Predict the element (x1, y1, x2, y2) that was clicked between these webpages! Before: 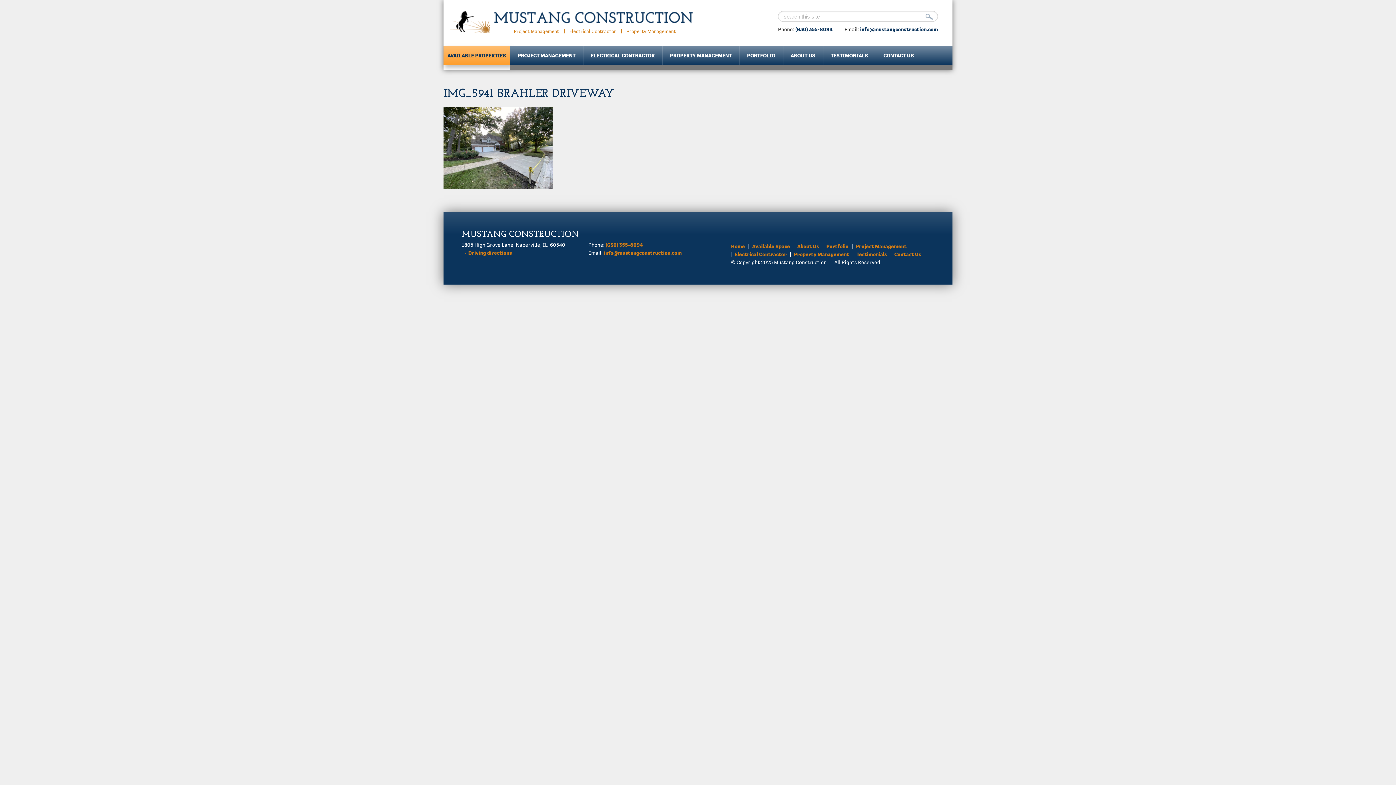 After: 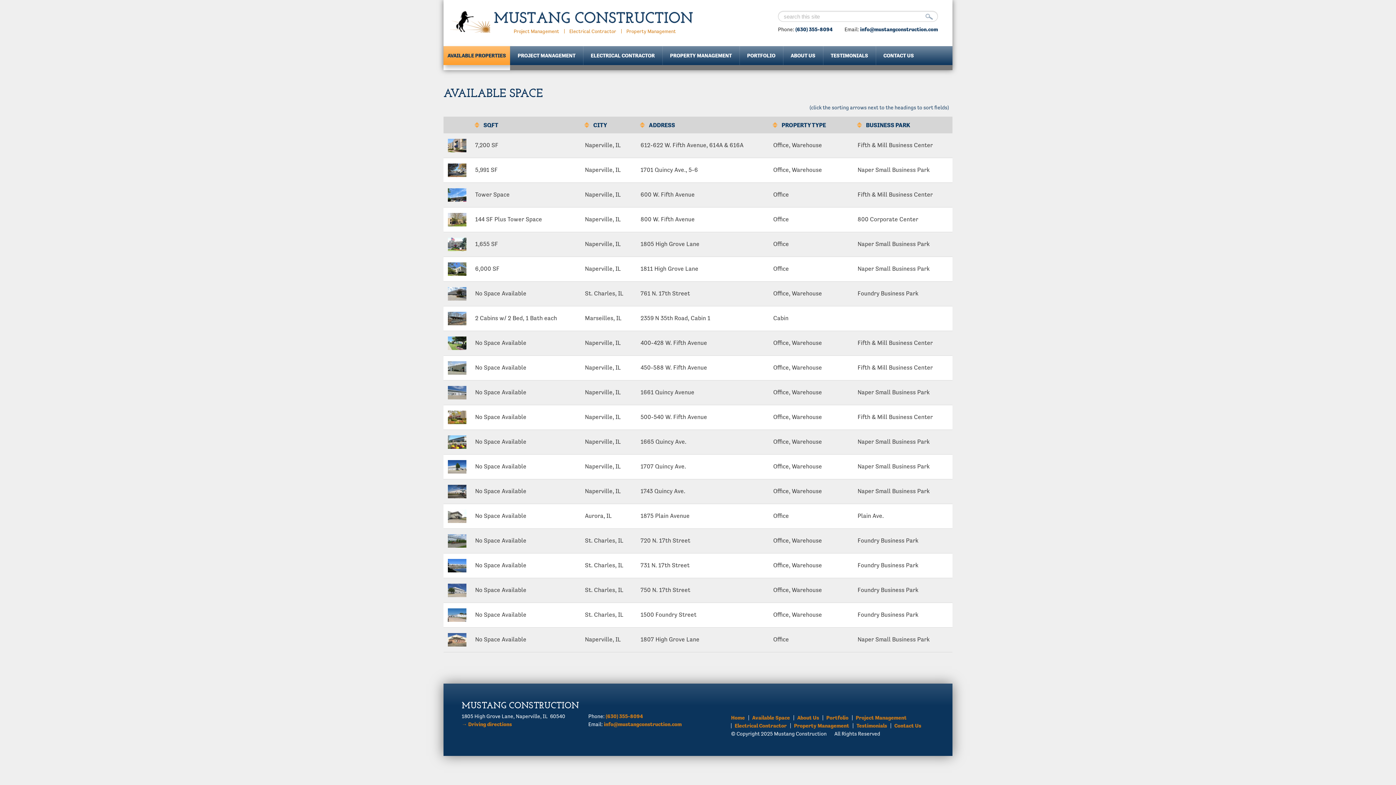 Action: bbox: (752, 243, 790, 249) label: Available Space